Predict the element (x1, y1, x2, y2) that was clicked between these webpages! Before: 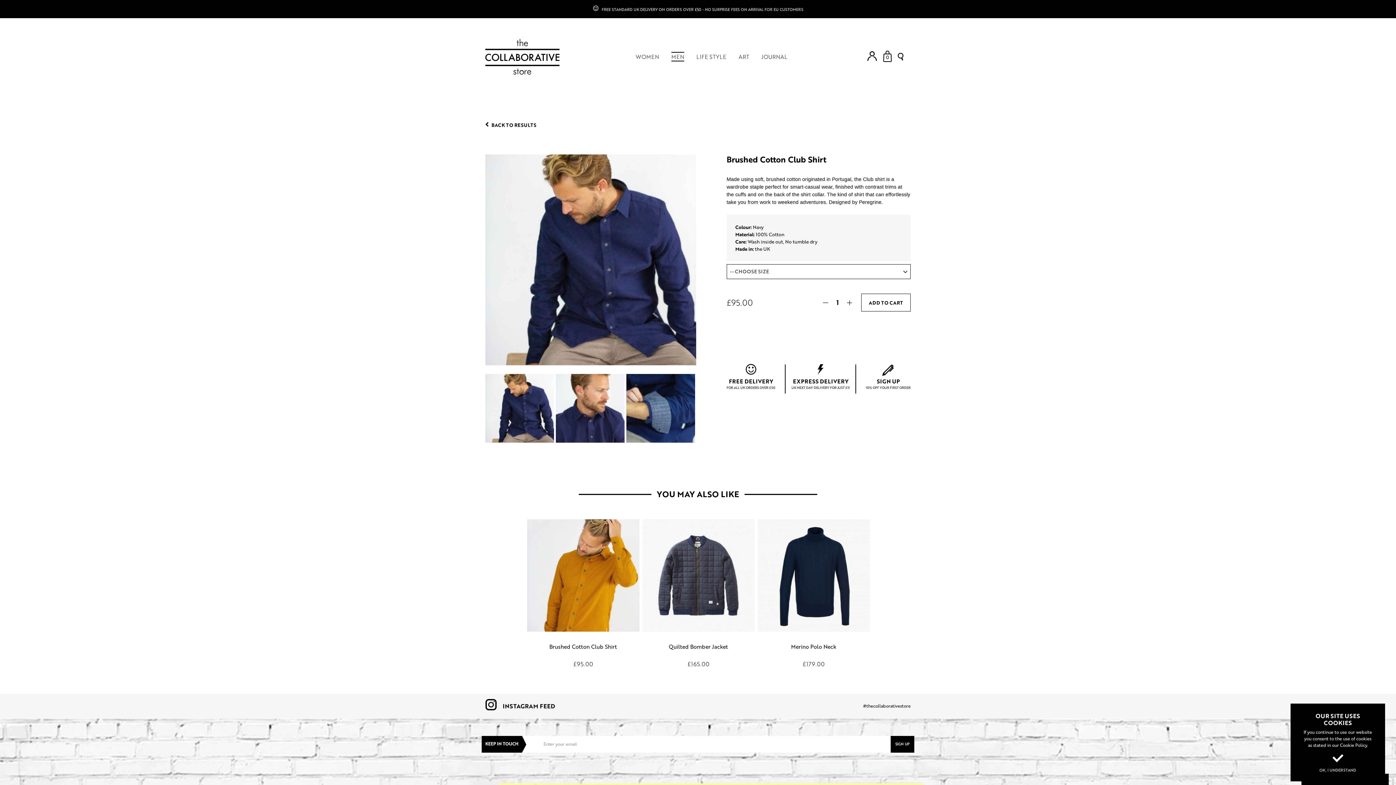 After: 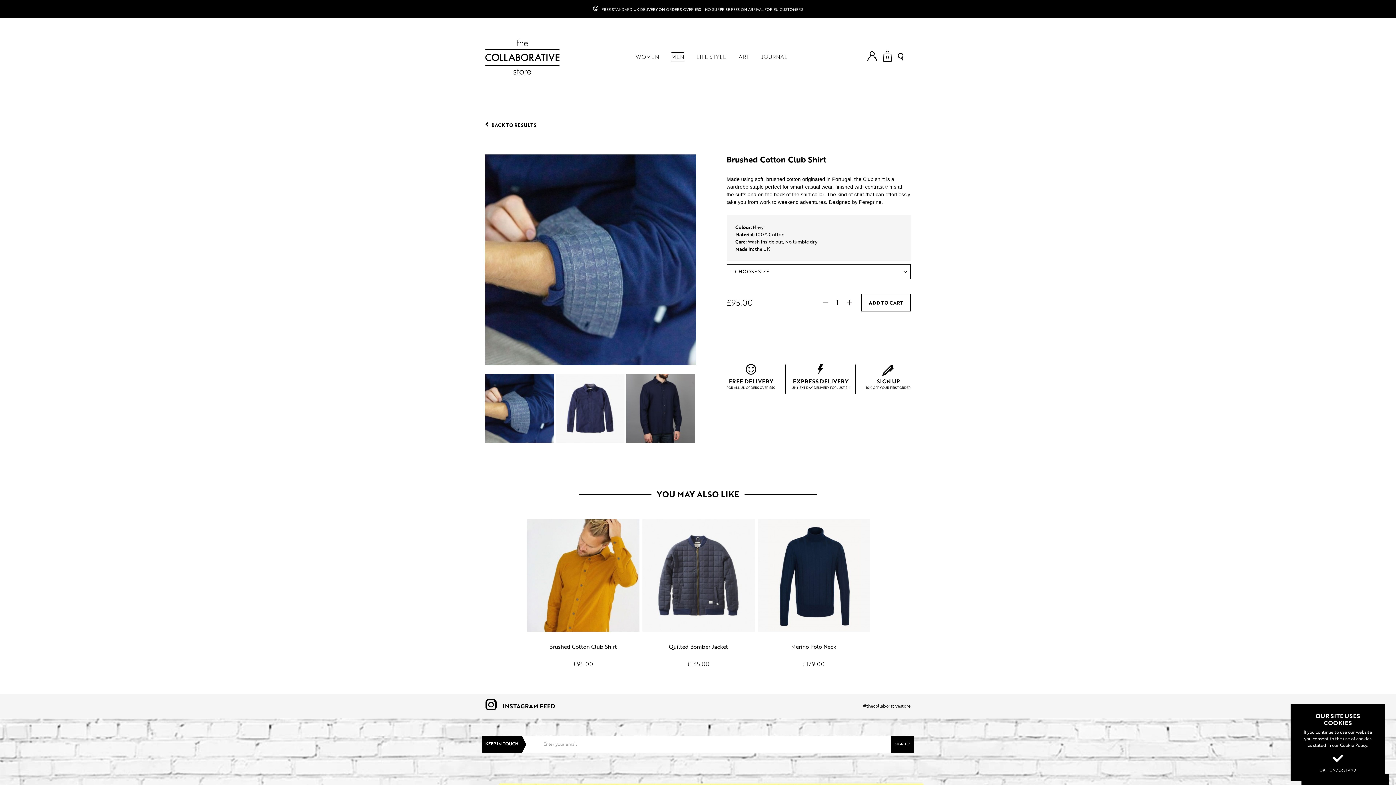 Action: bbox: (626, 374, 695, 442)